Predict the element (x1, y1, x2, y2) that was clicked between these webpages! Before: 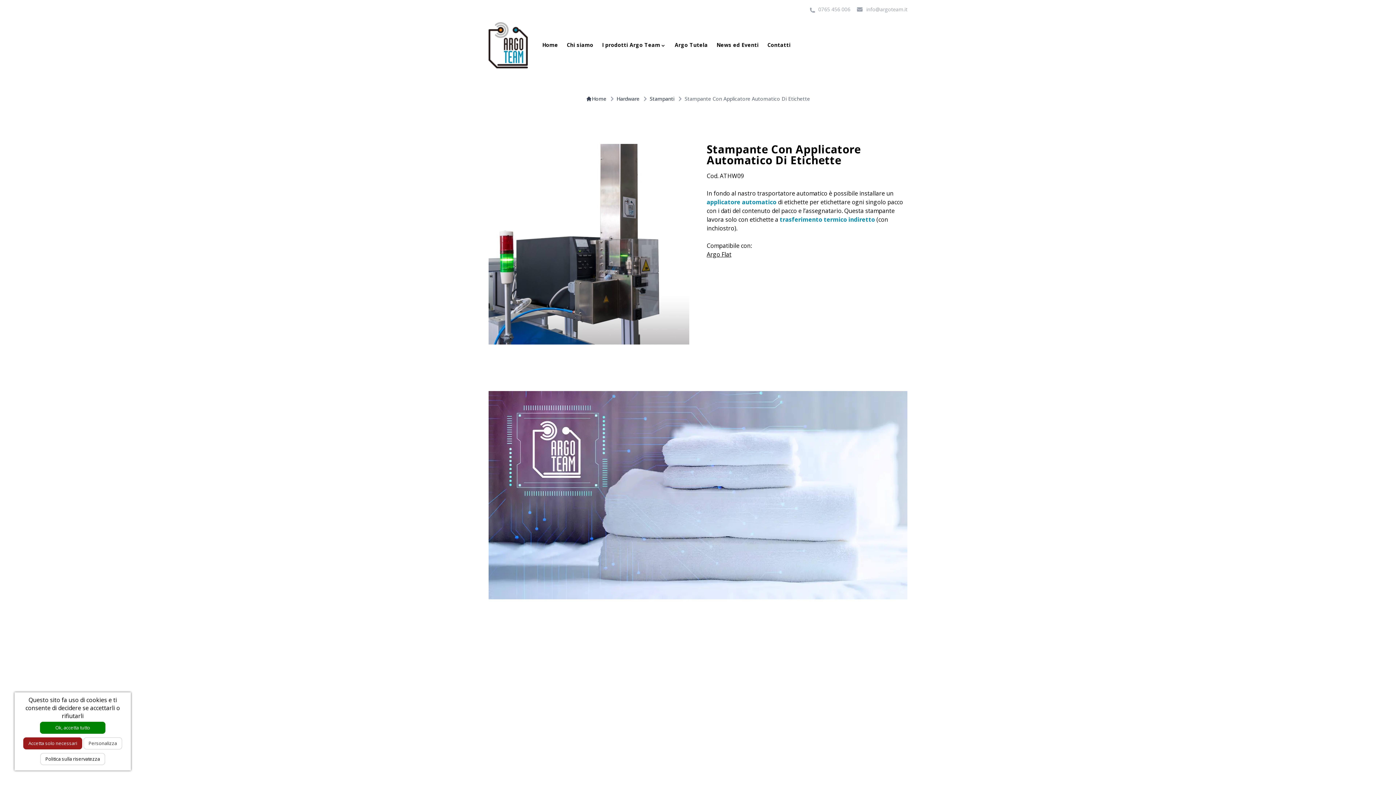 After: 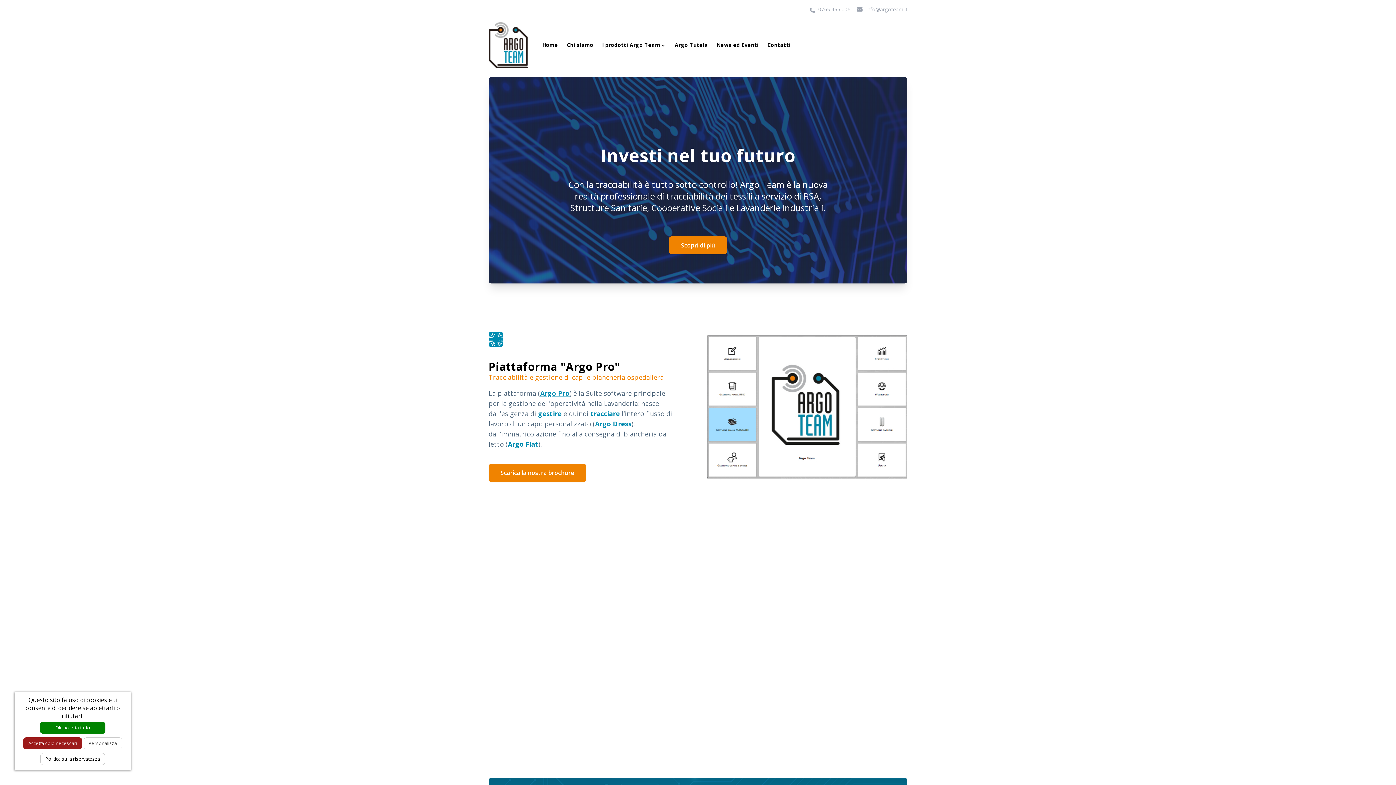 Action: bbox: (488, 21, 527, 68) label: Argo Team